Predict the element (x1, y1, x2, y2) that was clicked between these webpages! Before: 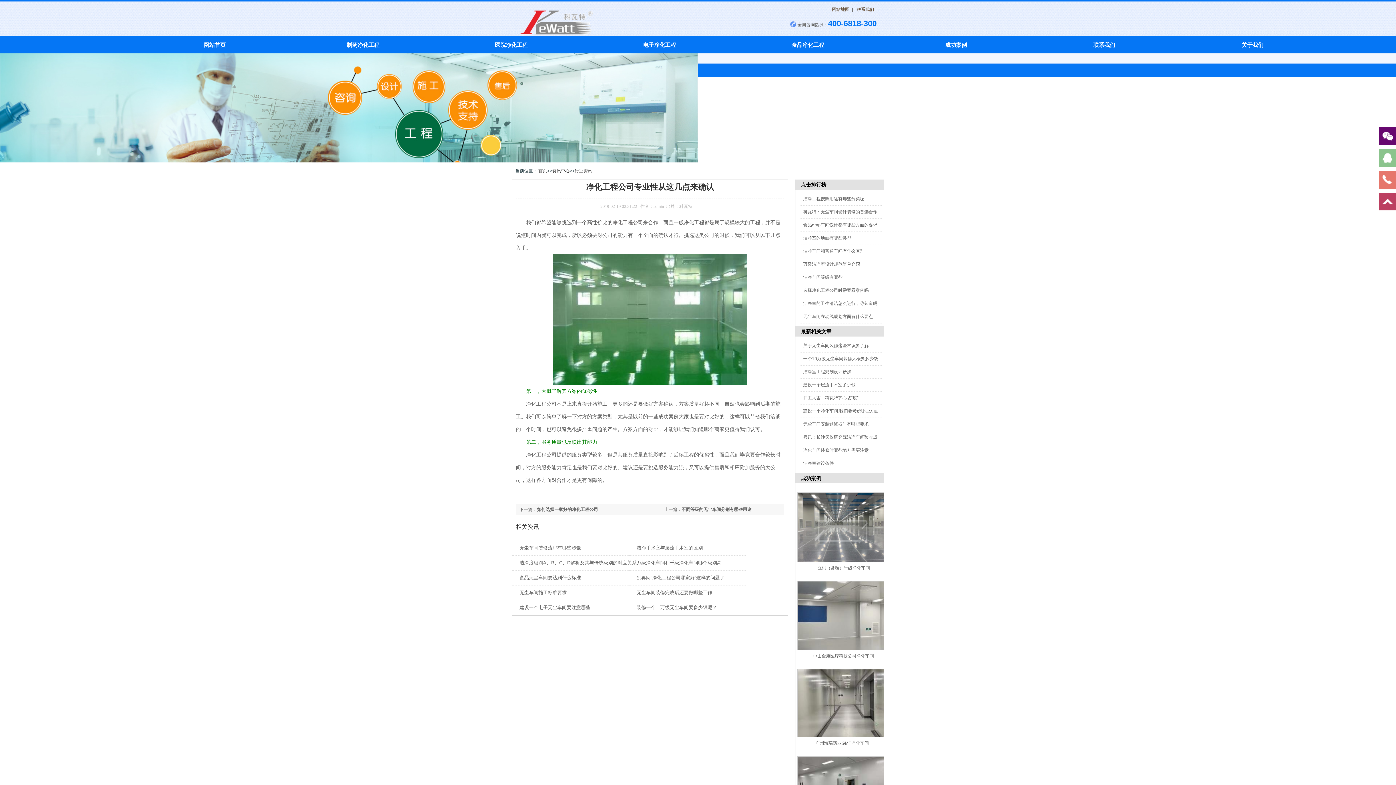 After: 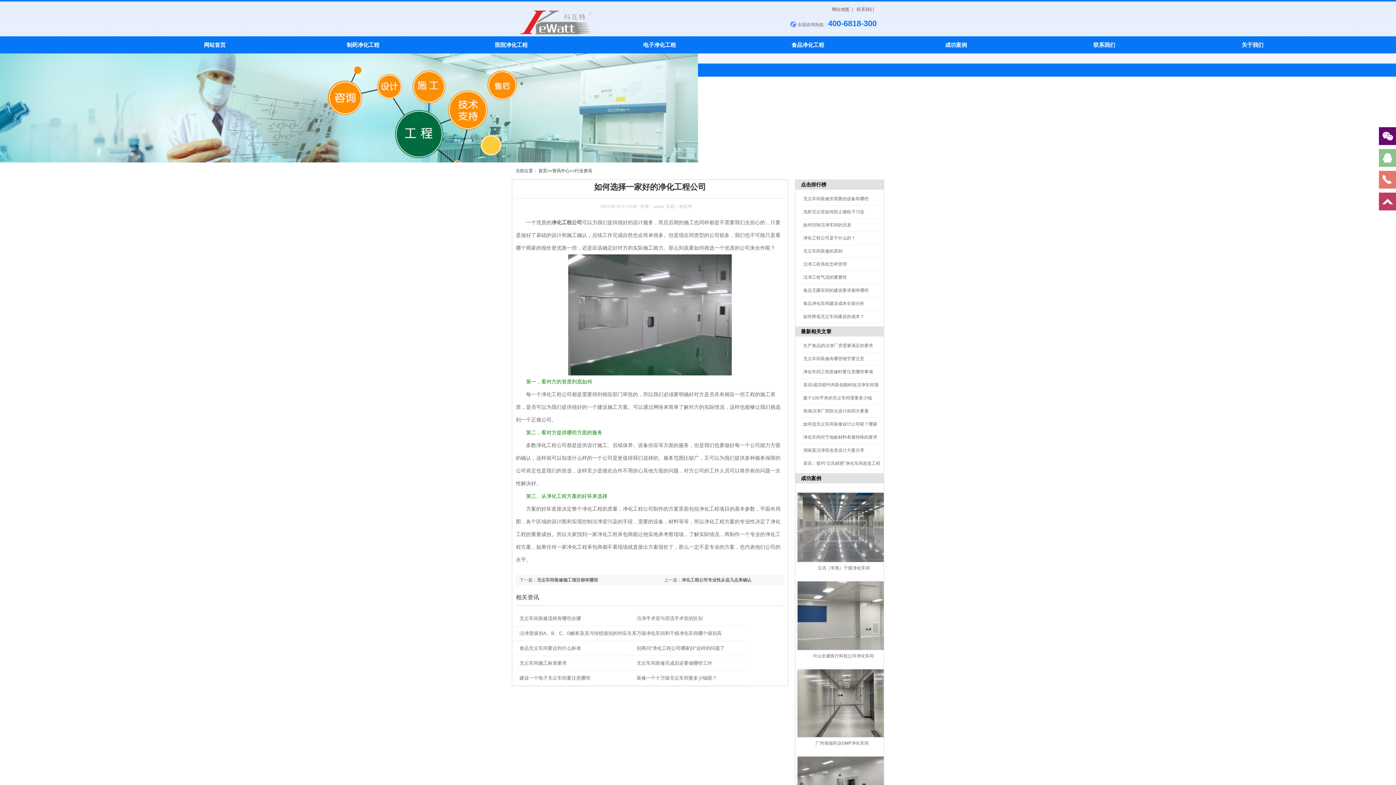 Action: label: 如何选择一家好的净化工程公司 bbox: (537, 507, 598, 512)